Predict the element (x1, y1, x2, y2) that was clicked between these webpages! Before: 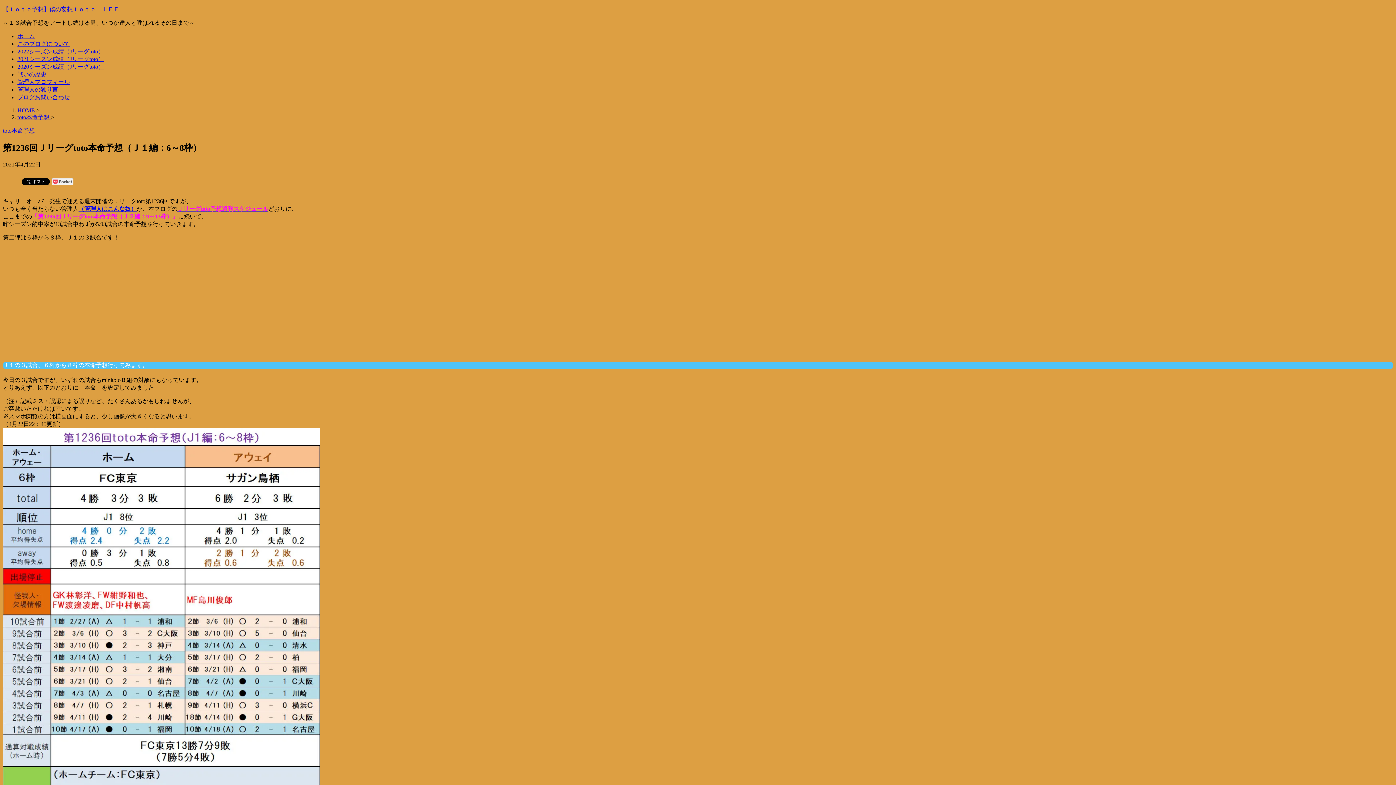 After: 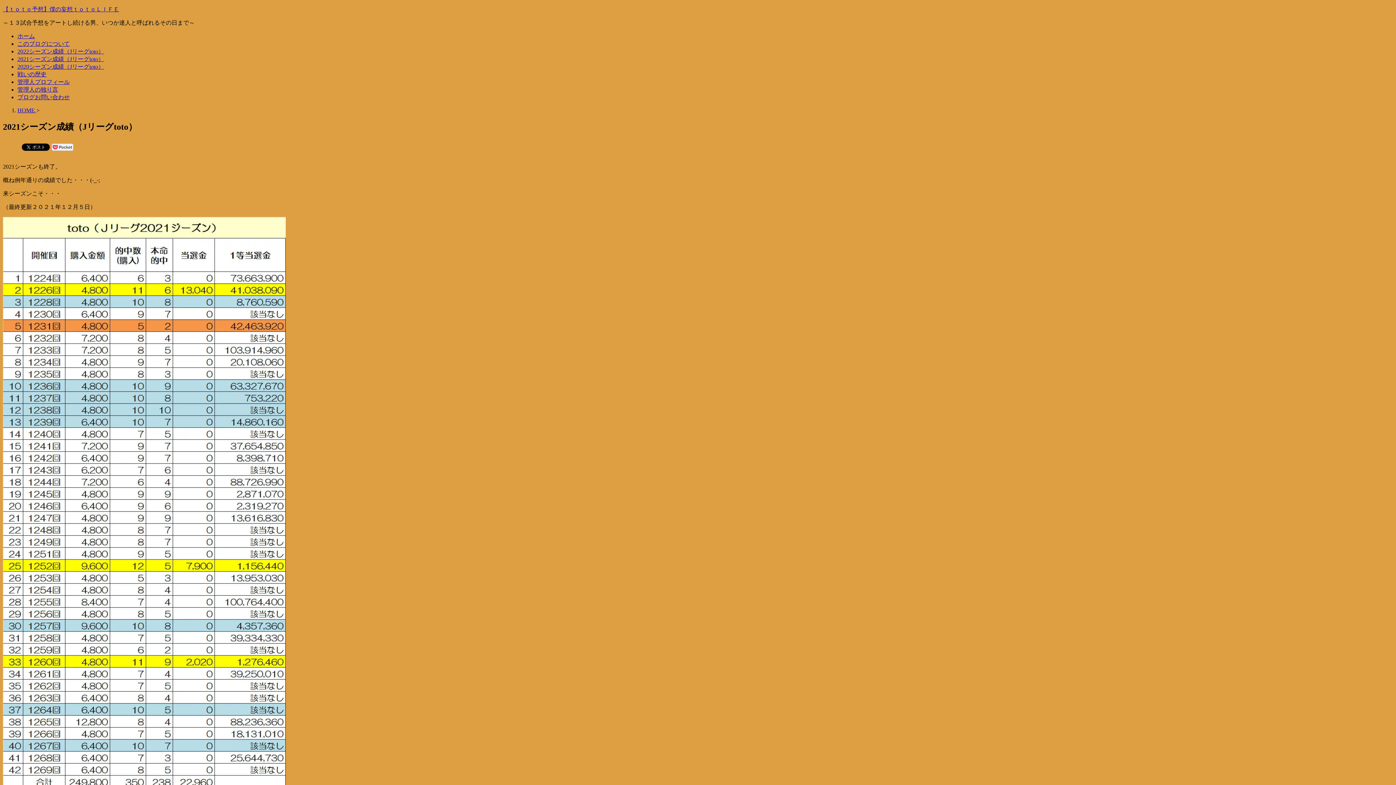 Action: label: 2021シーズン成績（Jリーグtoto） bbox: (17, 56, 104, 62)